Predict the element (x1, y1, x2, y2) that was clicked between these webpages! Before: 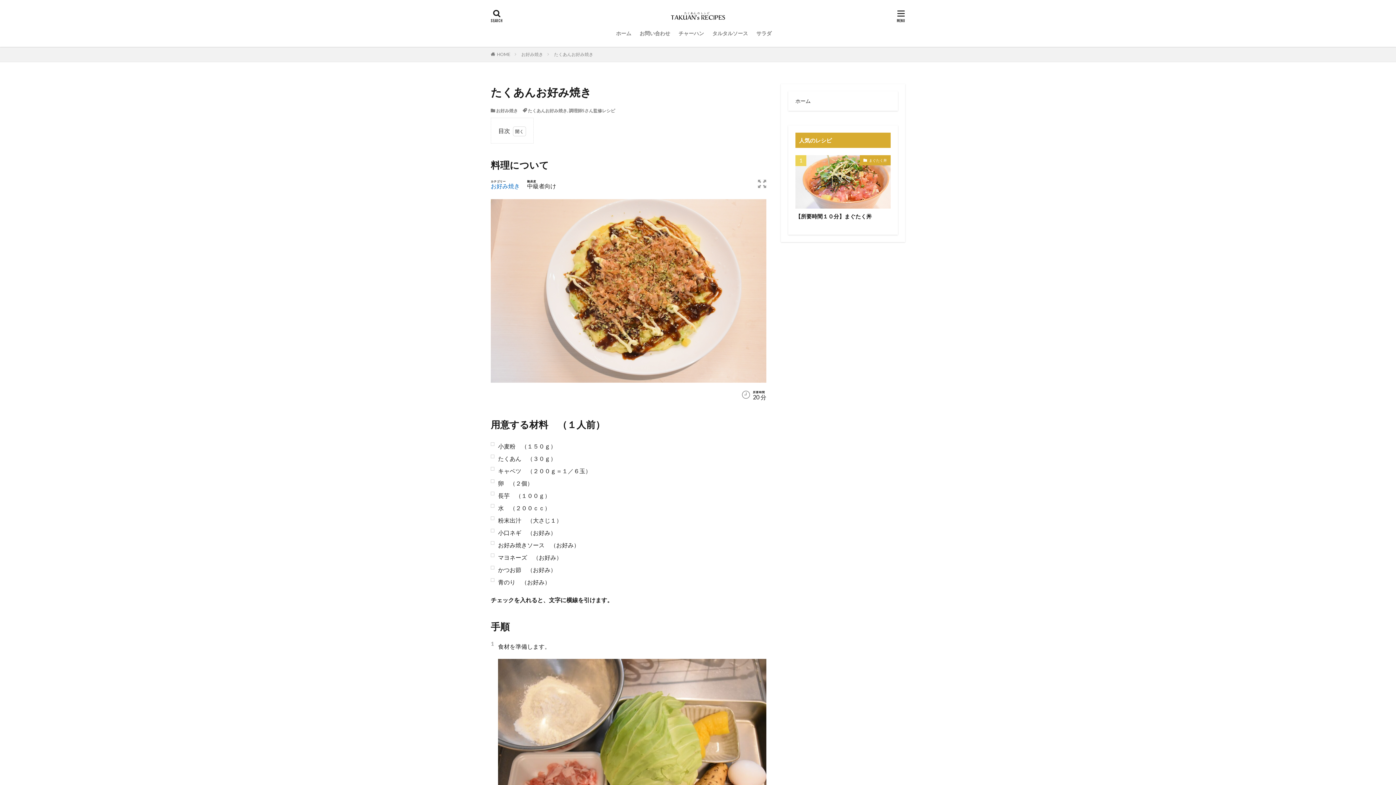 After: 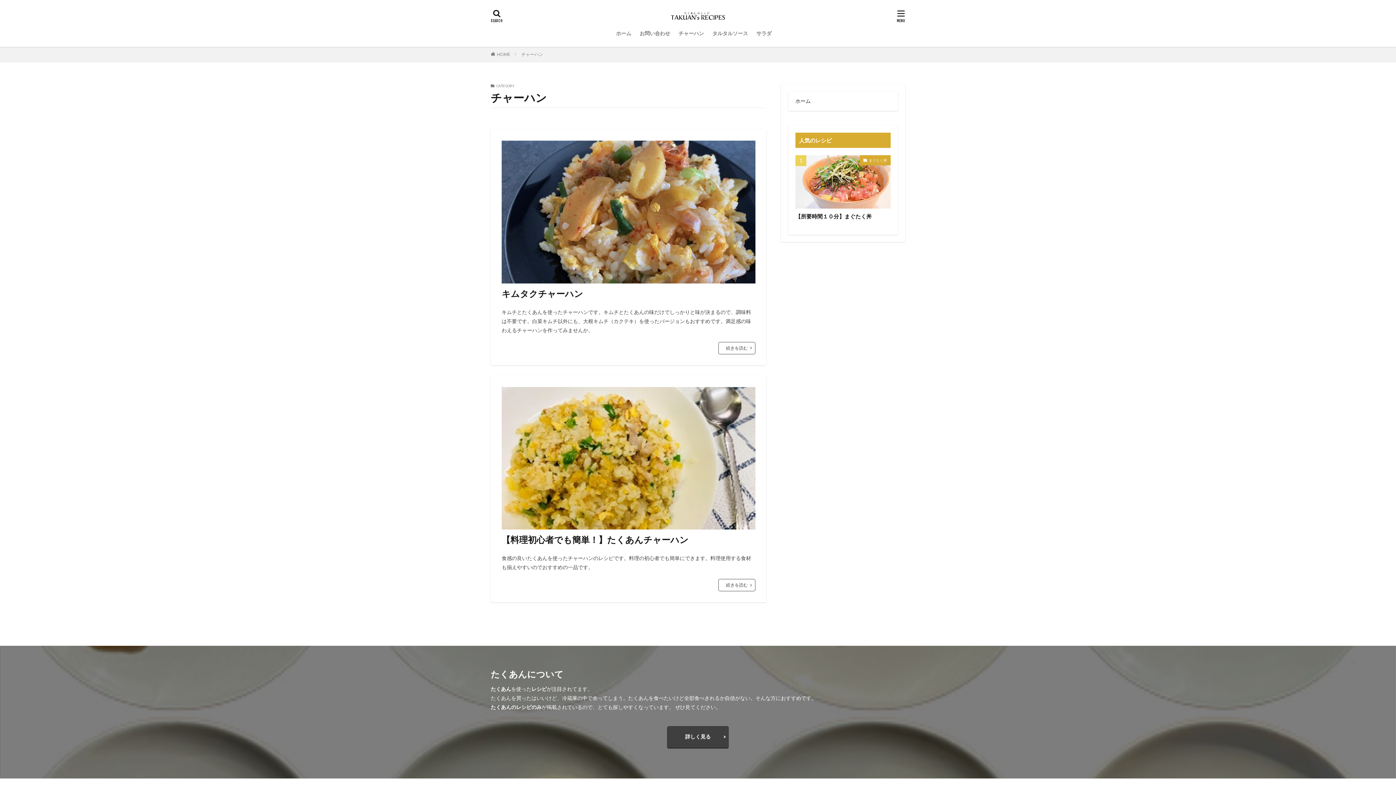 Action: label: チャーハン bbox: (678, 27, 704, 39)